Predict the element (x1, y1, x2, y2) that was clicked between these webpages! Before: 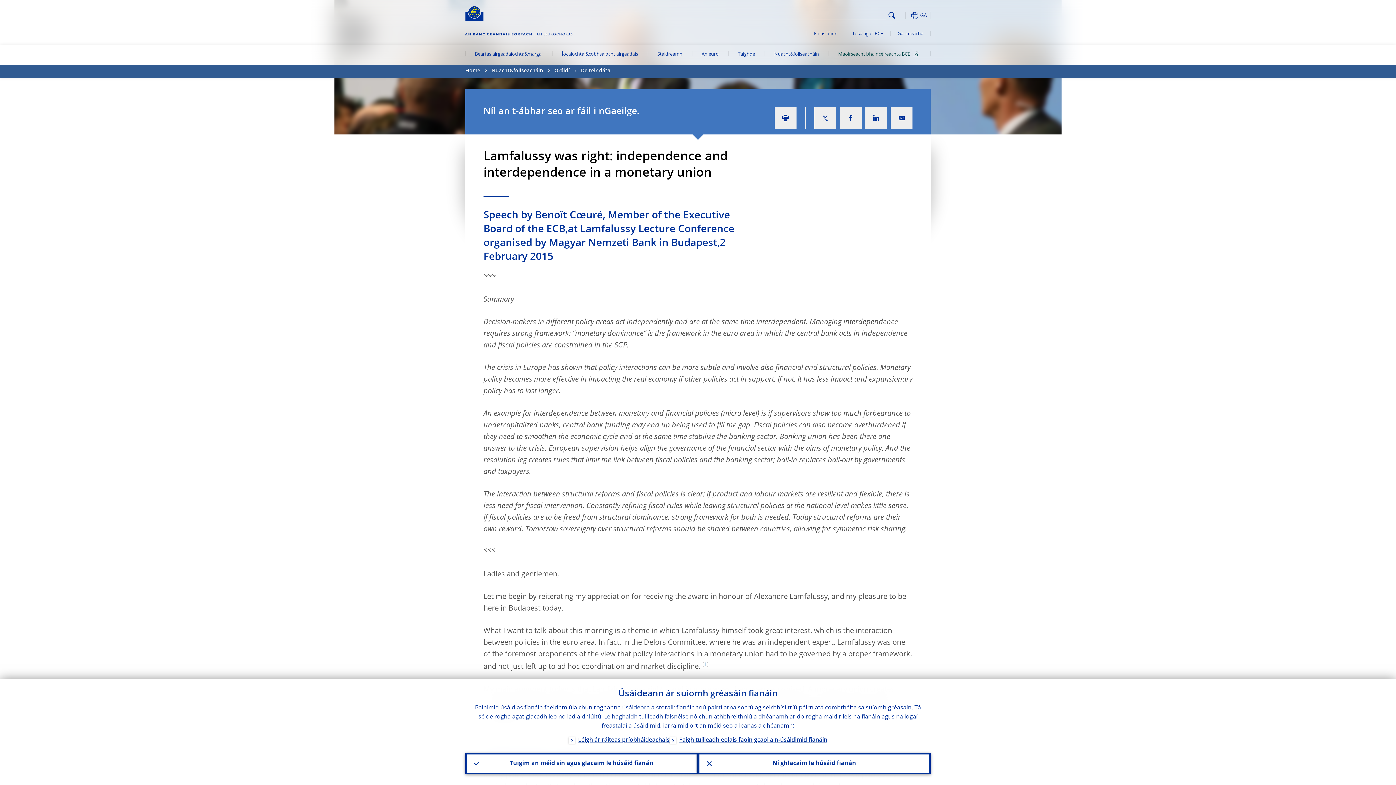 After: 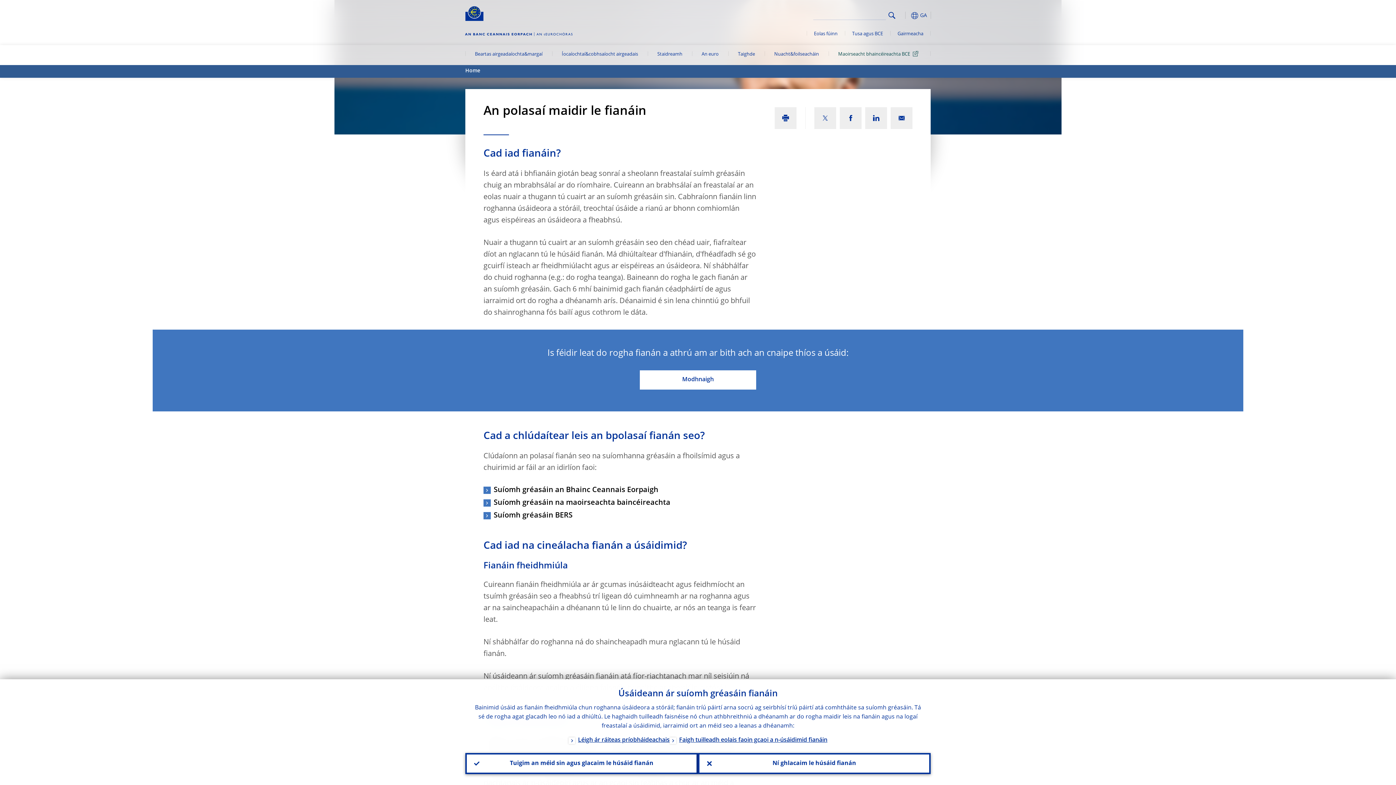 Action: label: Faigh tuilleadh eolais faoin gcaoi a n-úsáidimid fianáin bbox: (669, 736, 827, 746)